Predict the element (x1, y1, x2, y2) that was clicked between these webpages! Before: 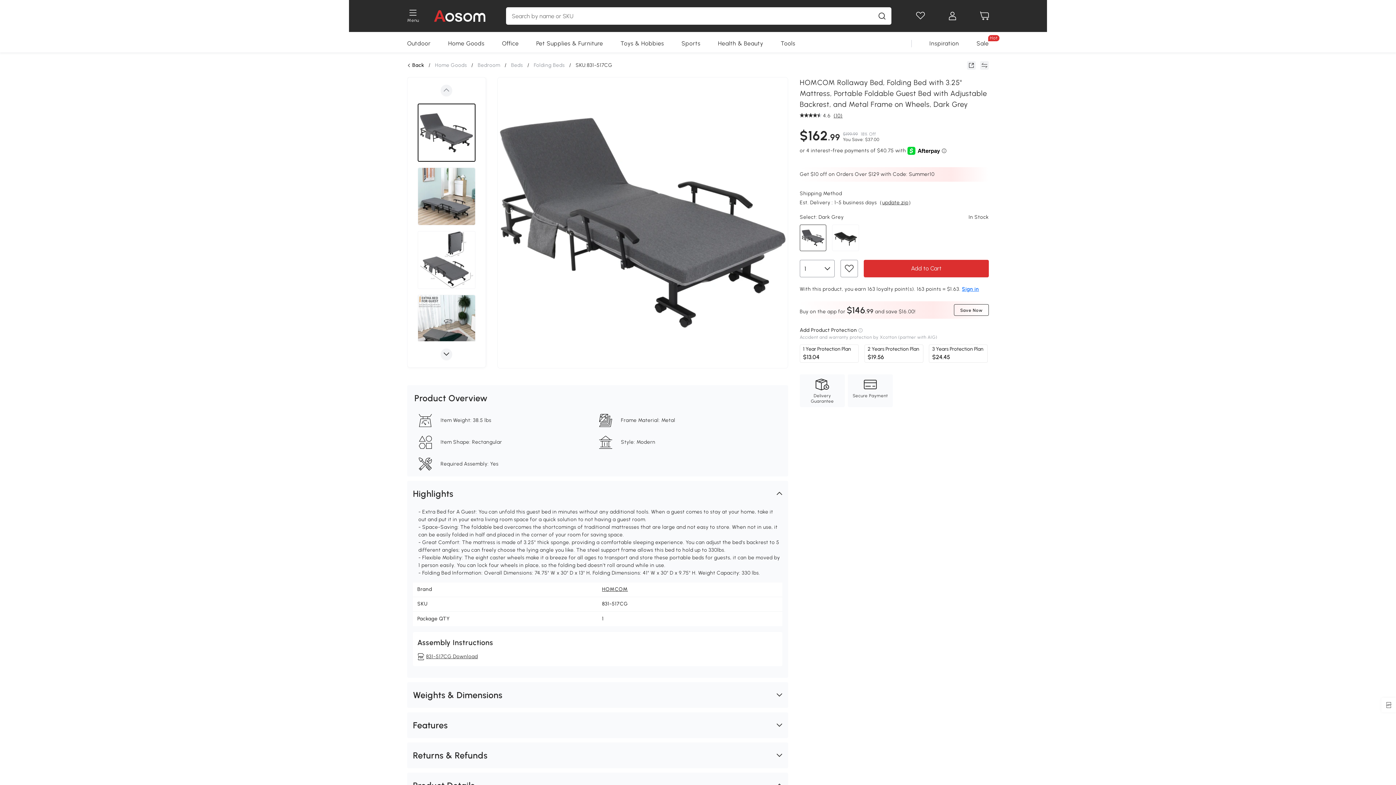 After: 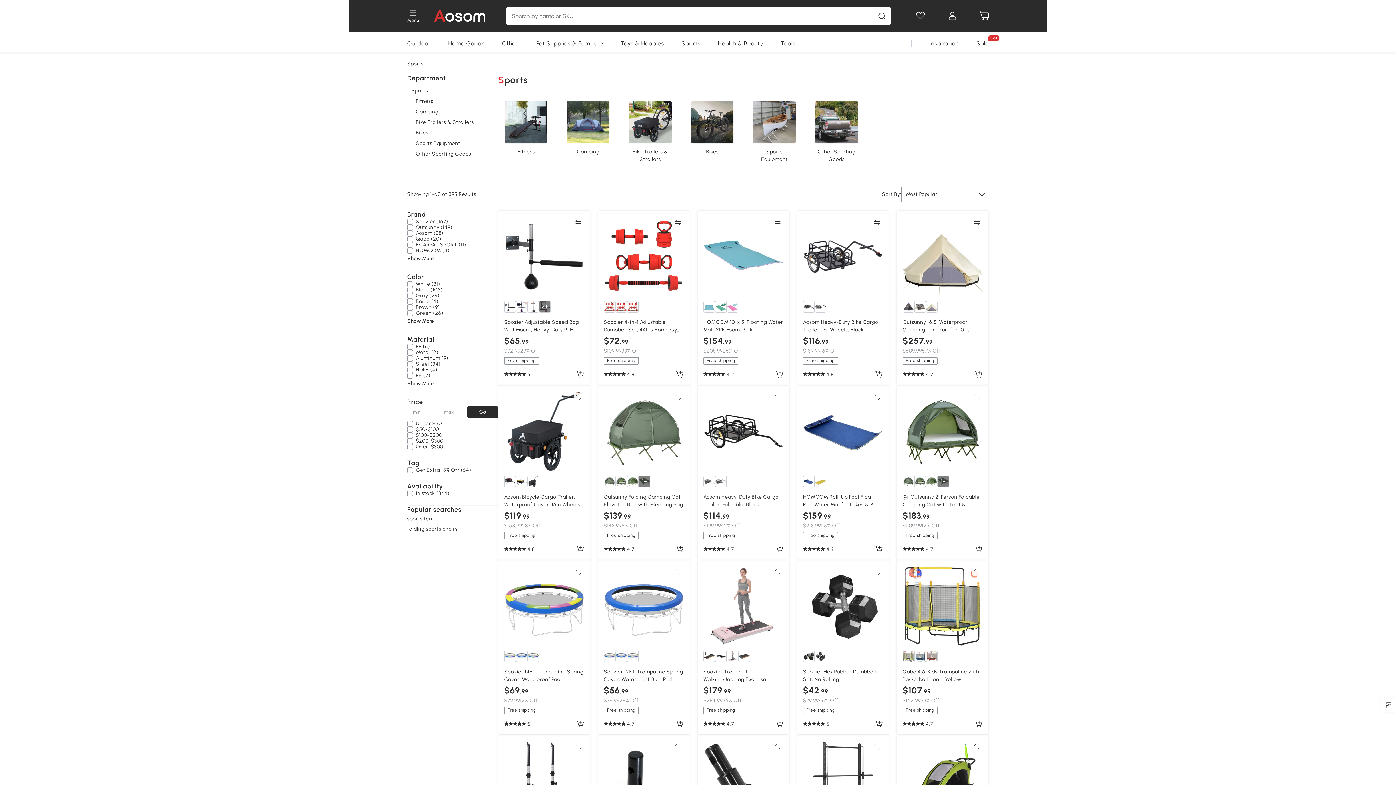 Action: bbox: (681, 34, 700, 52) label: Sports